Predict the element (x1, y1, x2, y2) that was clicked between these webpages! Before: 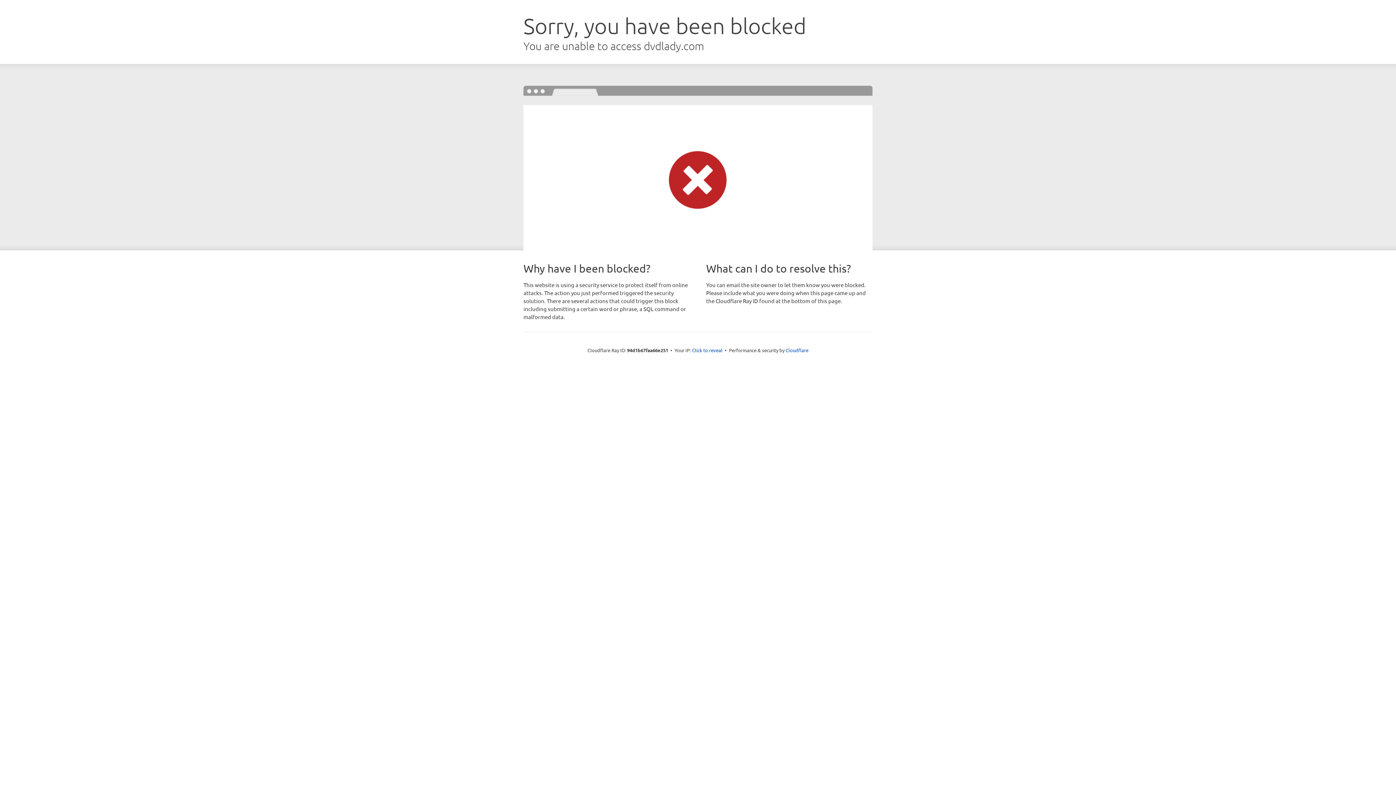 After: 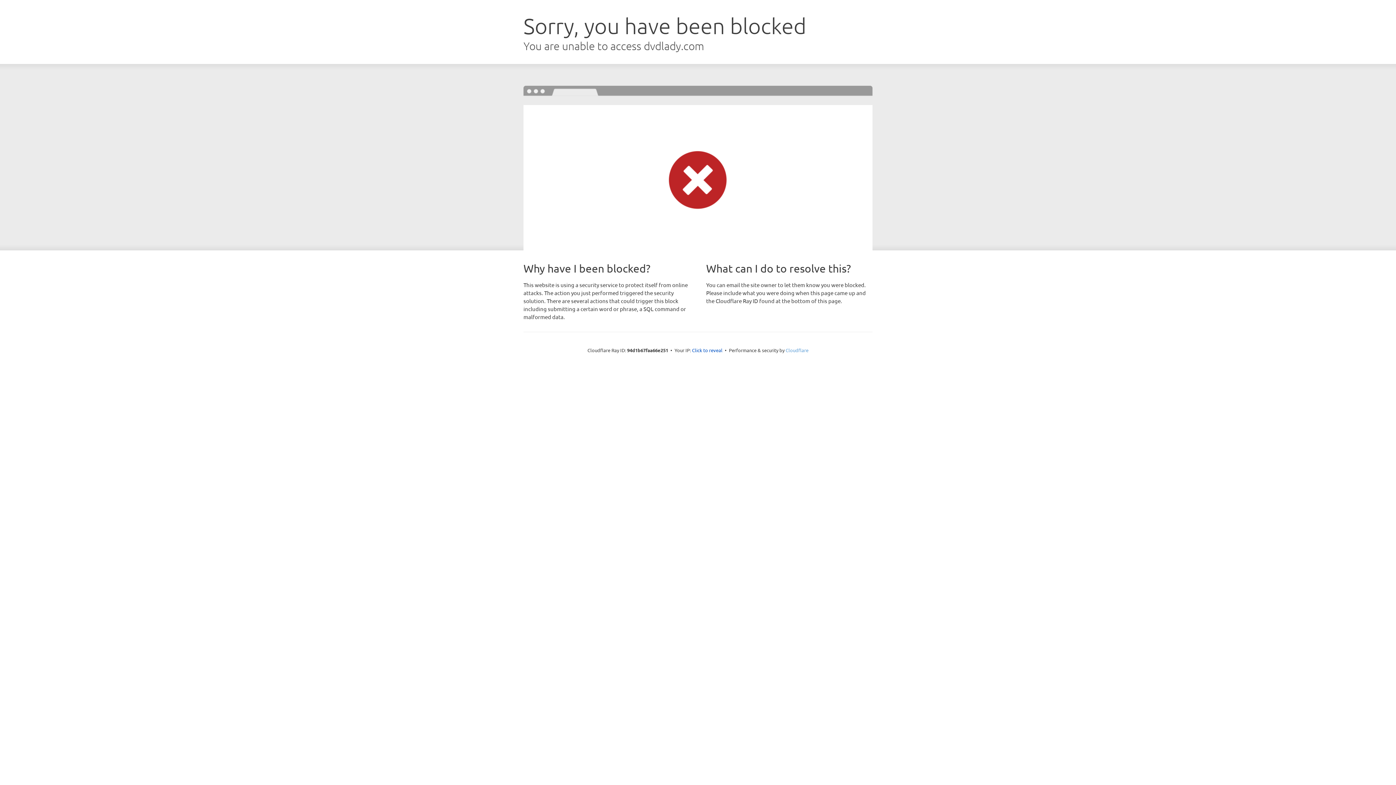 Action: bbox: (785, 347, 808, 353) label: Cloudflare